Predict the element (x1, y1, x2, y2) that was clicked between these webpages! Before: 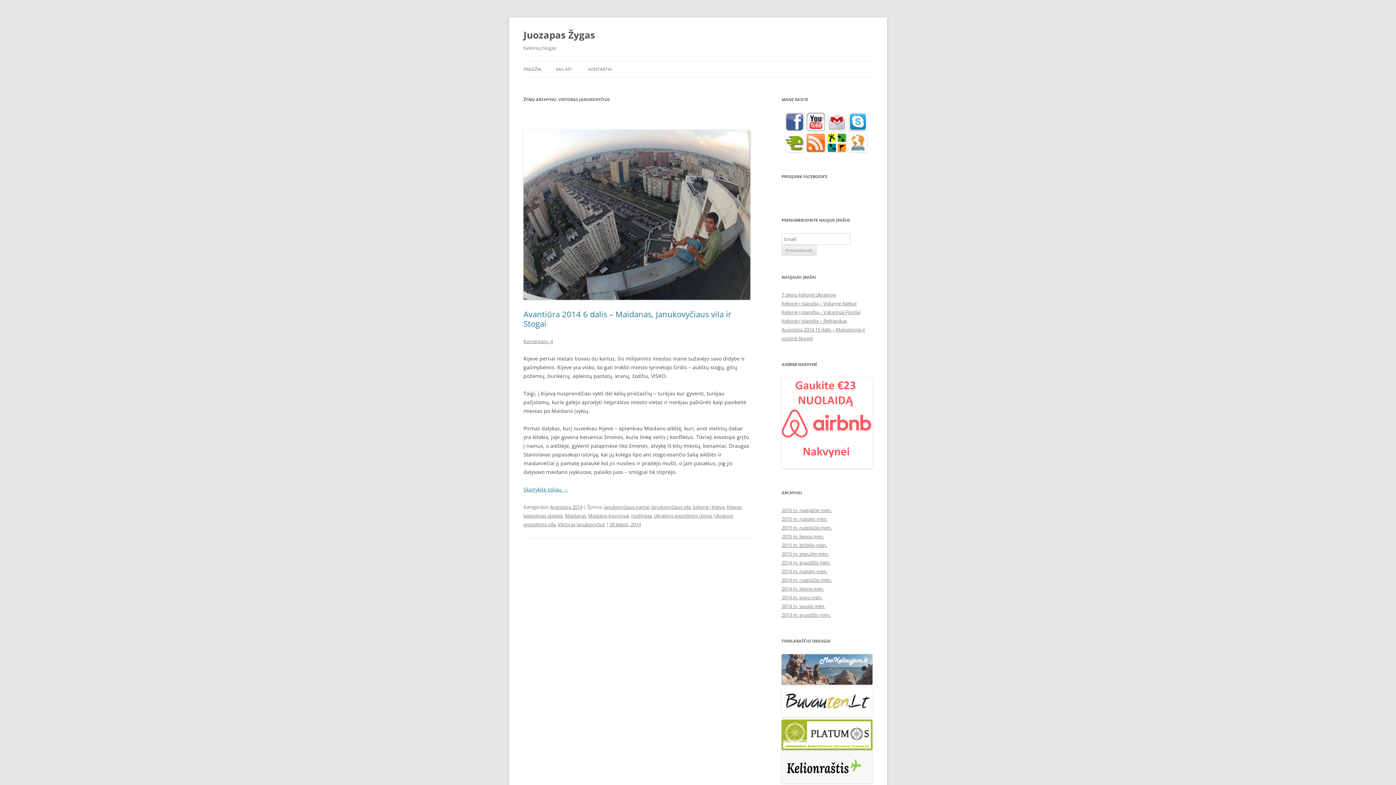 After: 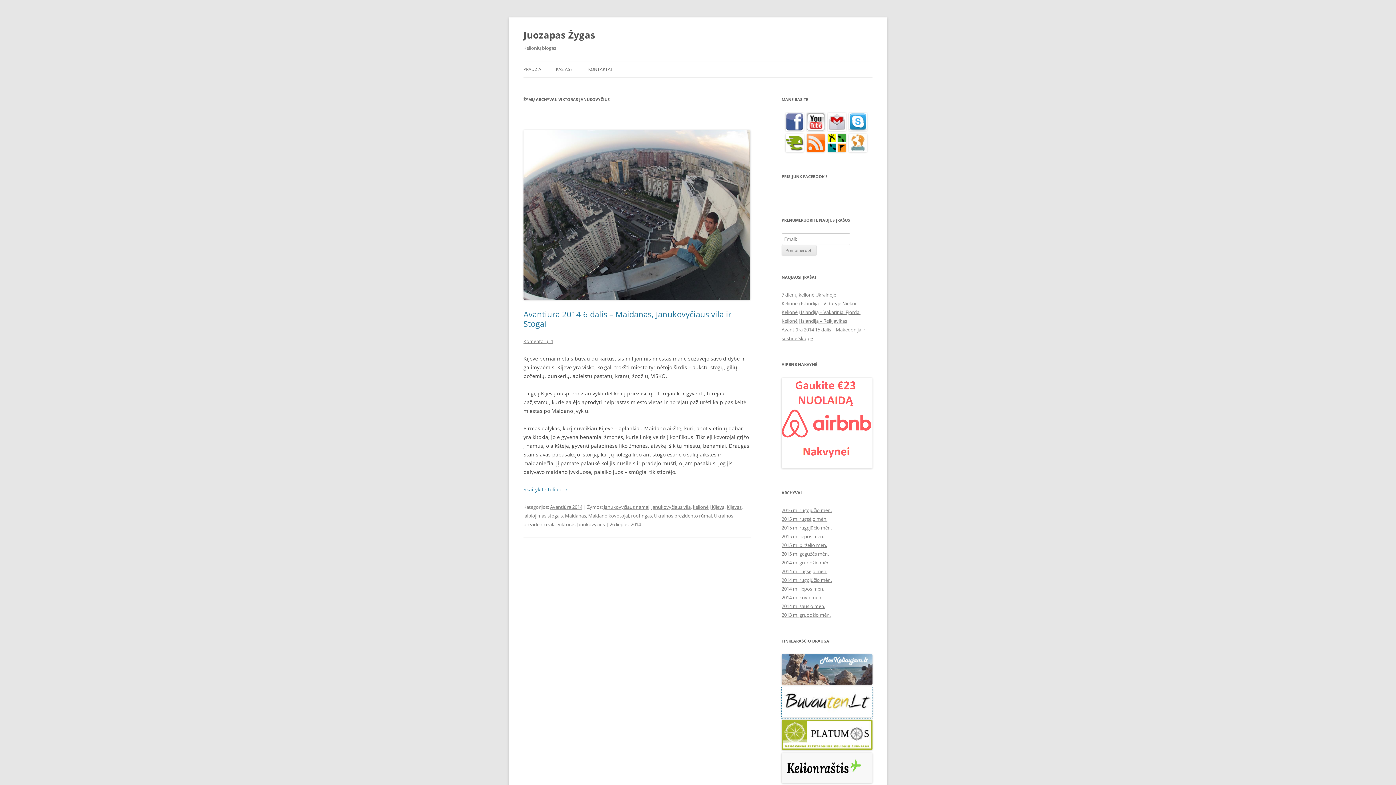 Action: bbox: (781, 712, 872, 719)